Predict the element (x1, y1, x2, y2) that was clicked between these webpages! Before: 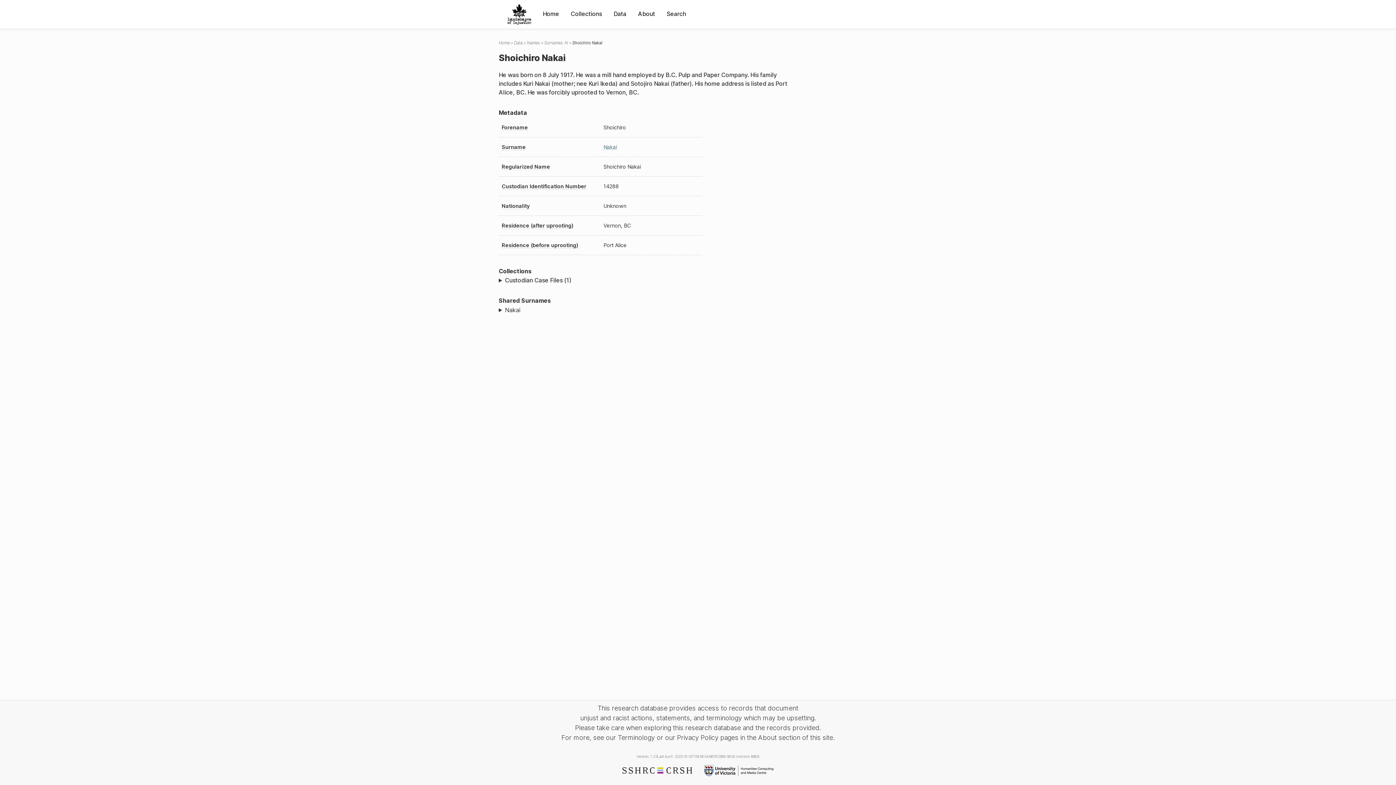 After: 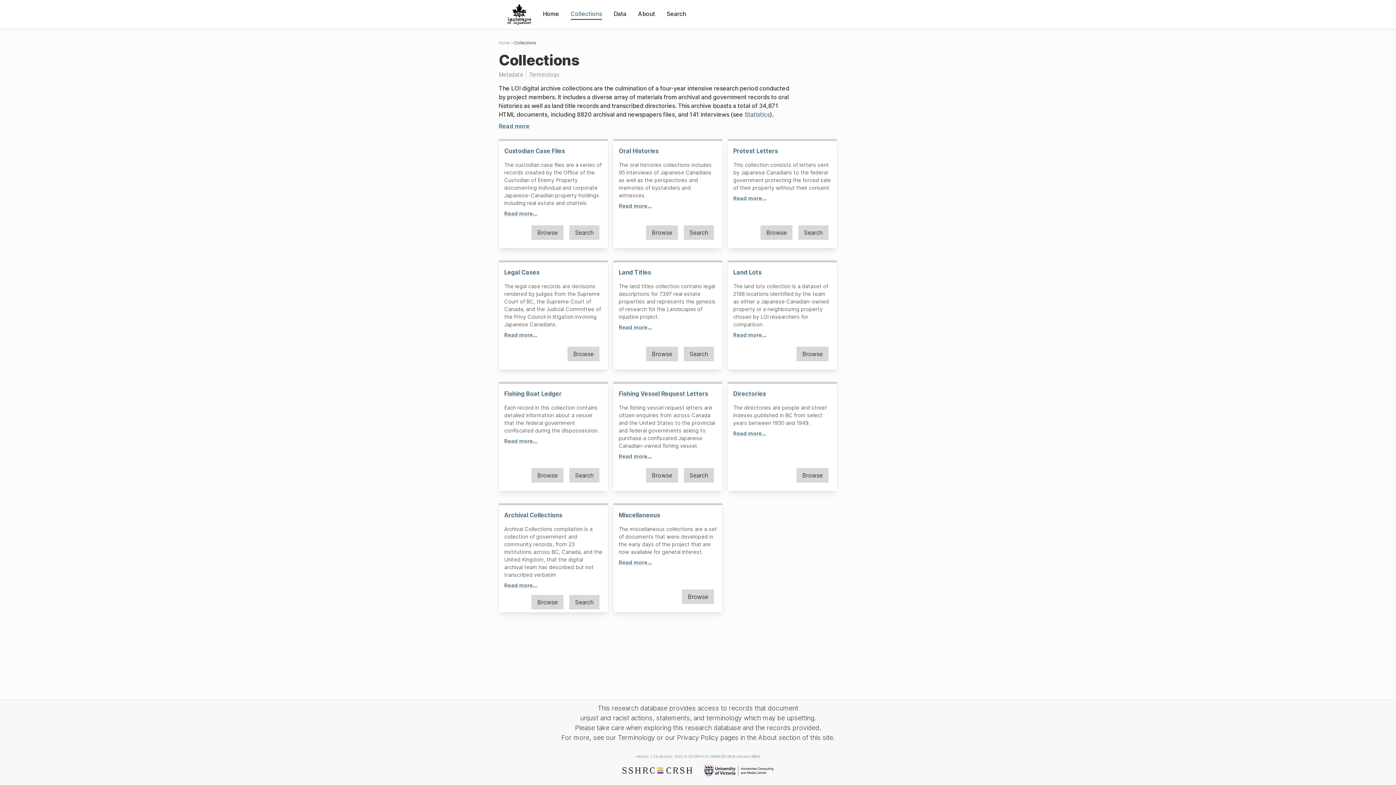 Action: label: Collections bbox: (570, 9, 602, 18)